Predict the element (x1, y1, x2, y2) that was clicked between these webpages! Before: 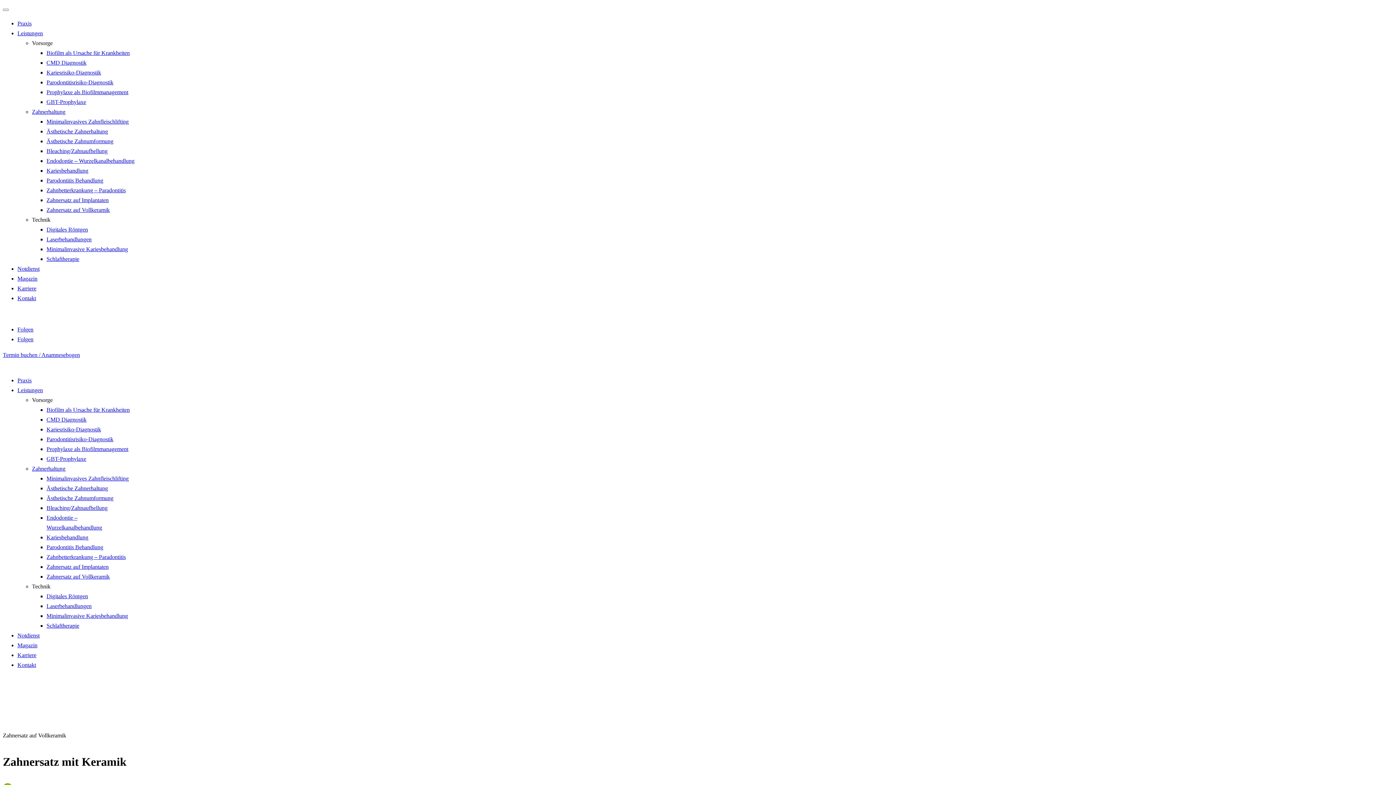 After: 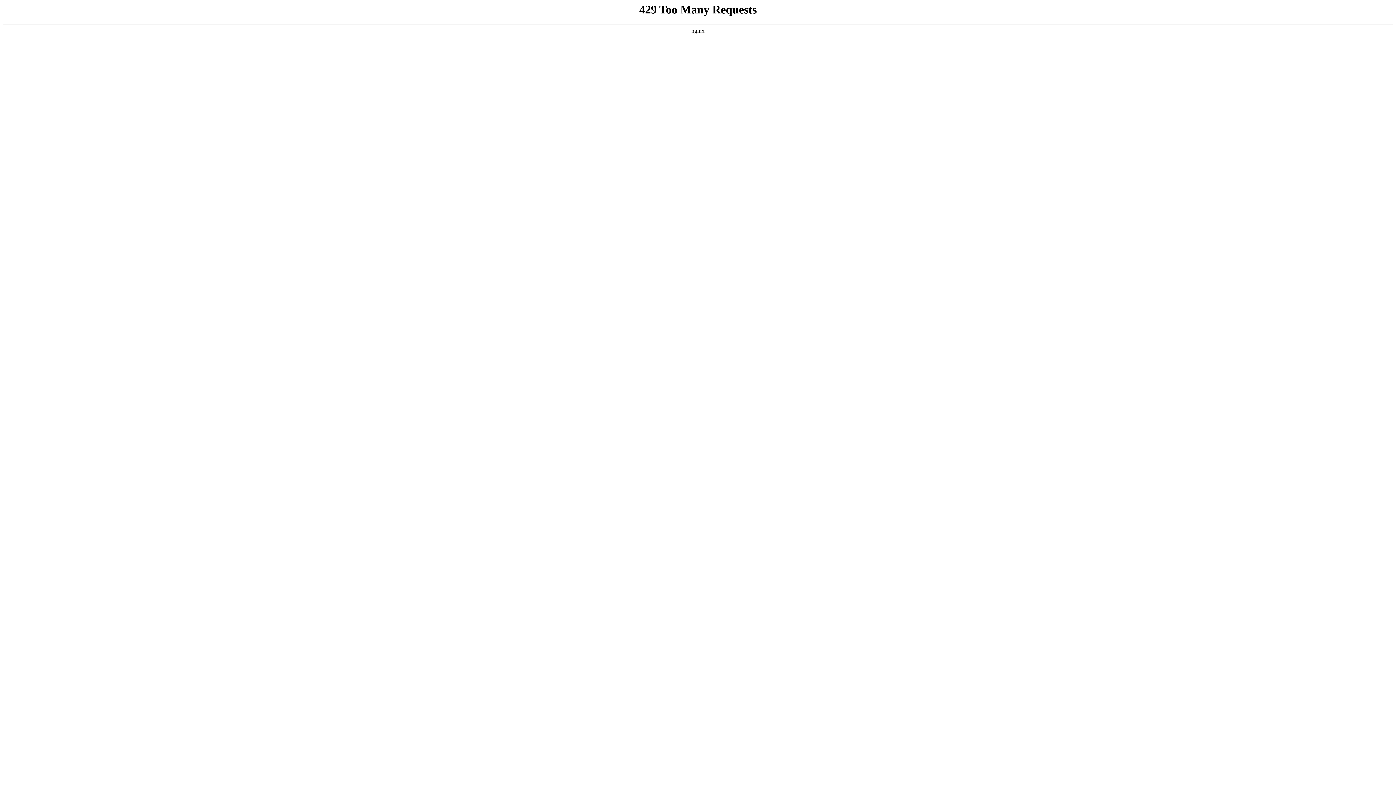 Action: label: Biofilm als Ursache für Krankheiten bbox: (46, 49, 129, 56)